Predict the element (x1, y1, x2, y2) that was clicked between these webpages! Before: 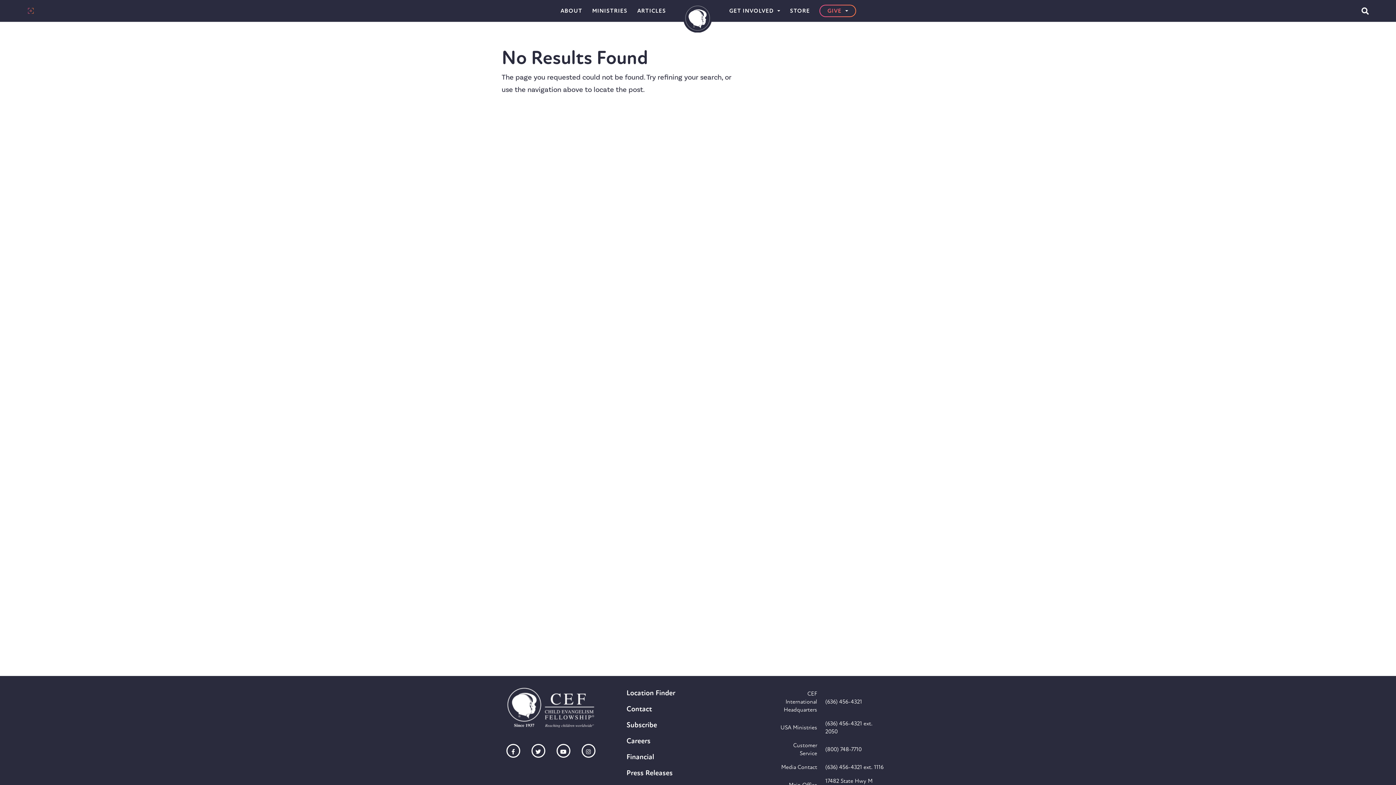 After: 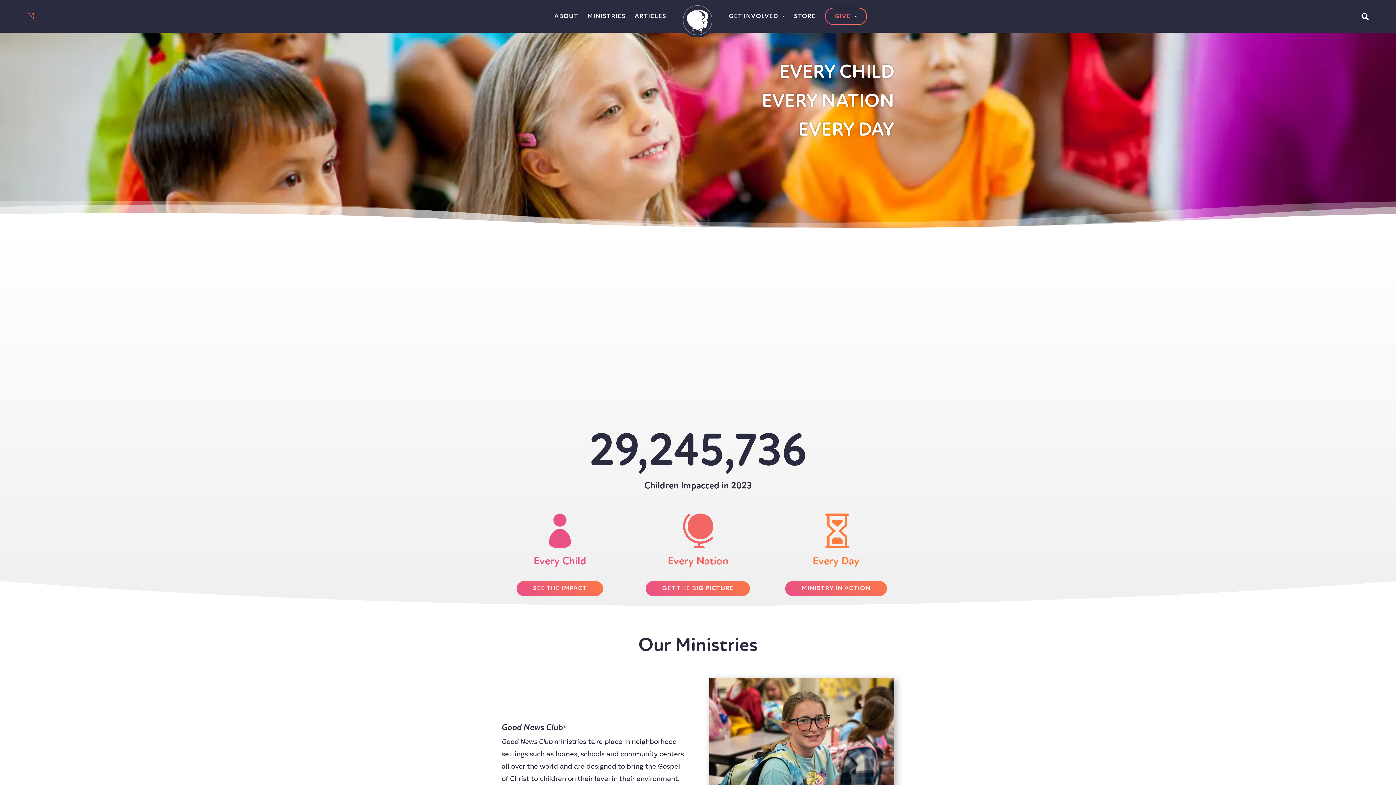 Action: bbox: (678, 9, 717, 27)